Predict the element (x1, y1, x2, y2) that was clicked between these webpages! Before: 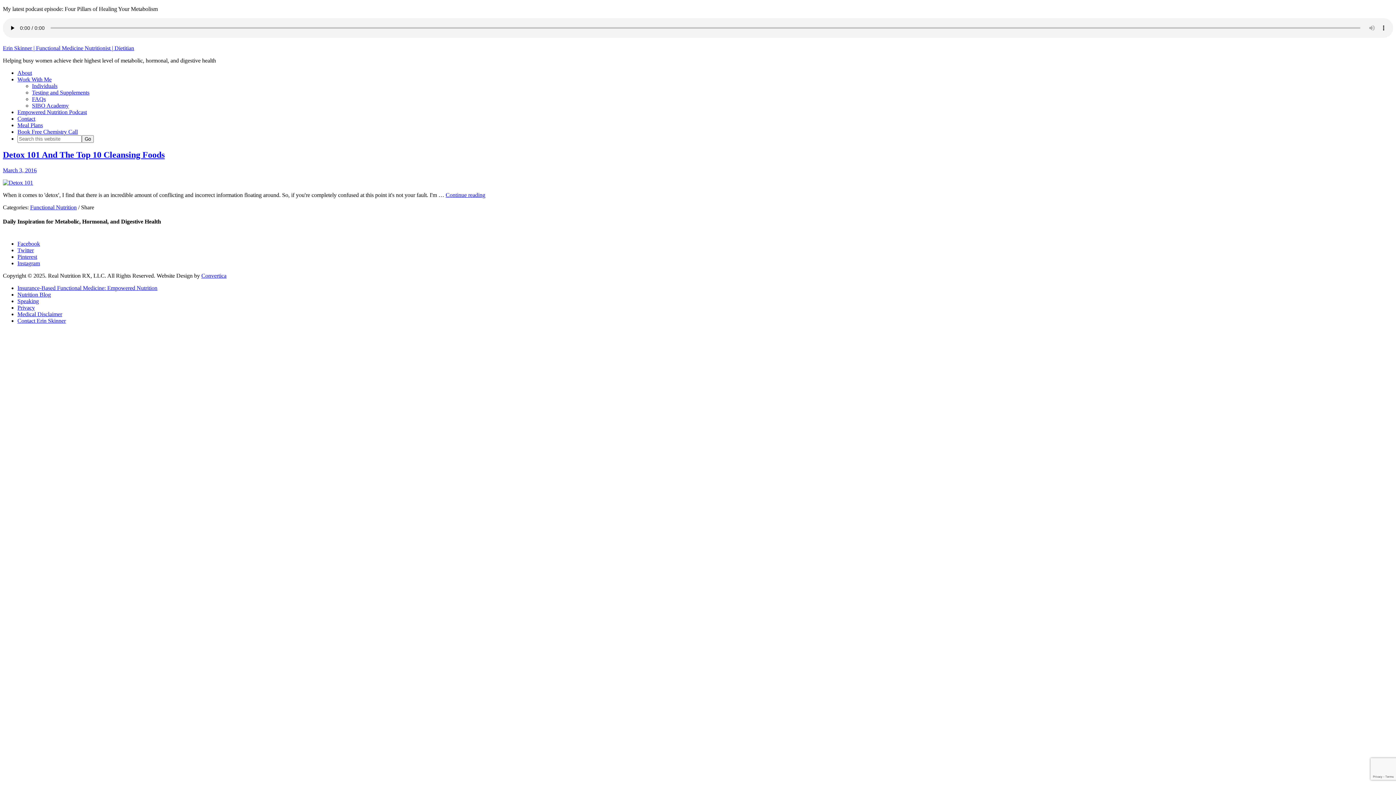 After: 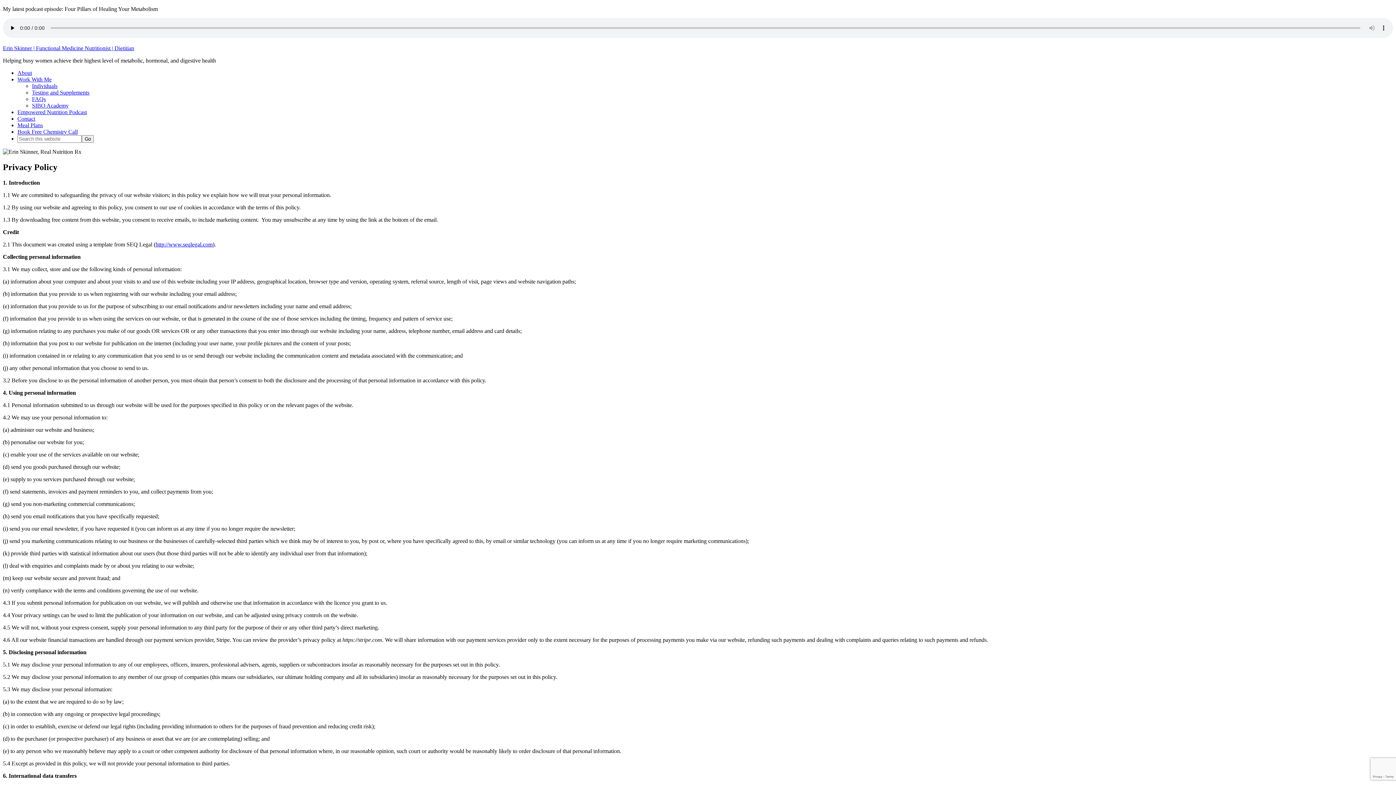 Action: label: Privacy bbox: (17, 304, 34, 311)